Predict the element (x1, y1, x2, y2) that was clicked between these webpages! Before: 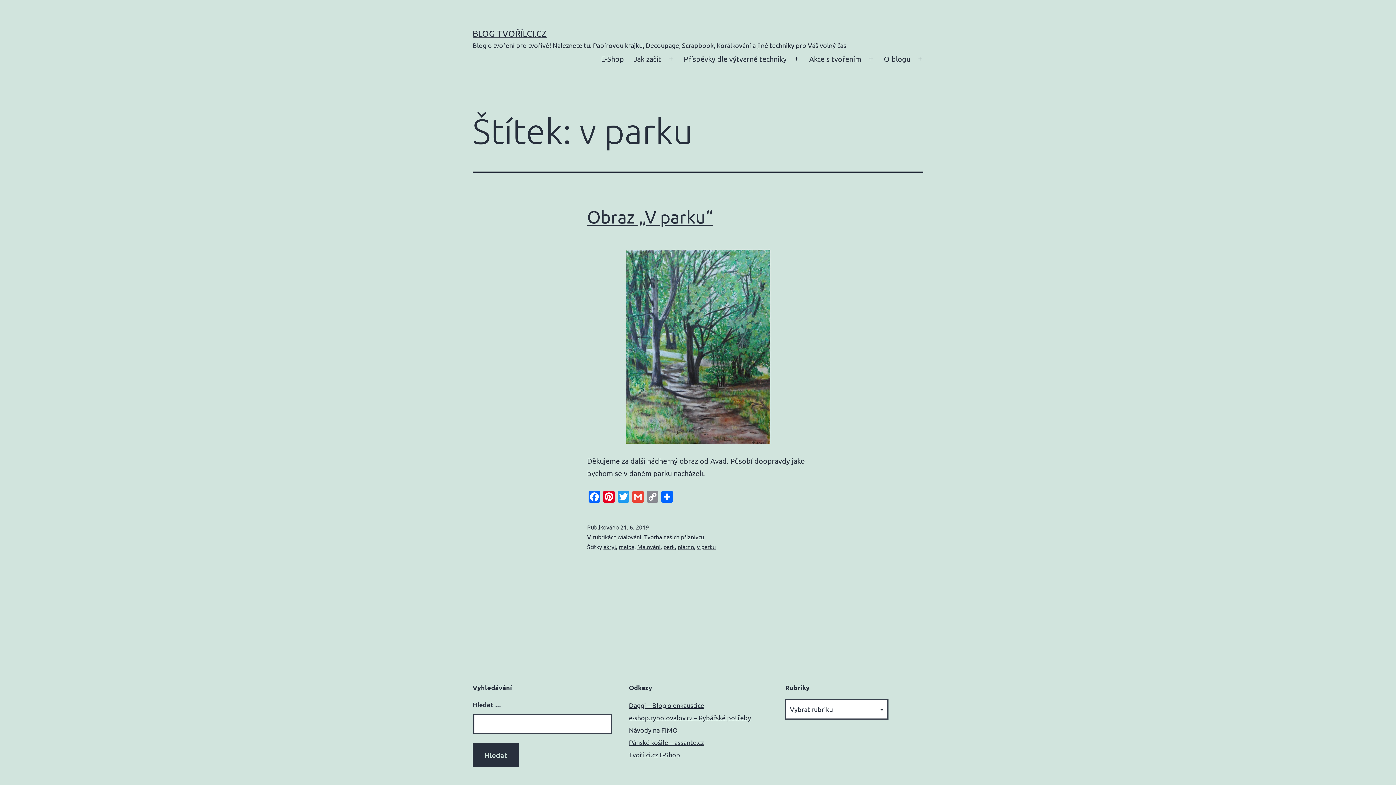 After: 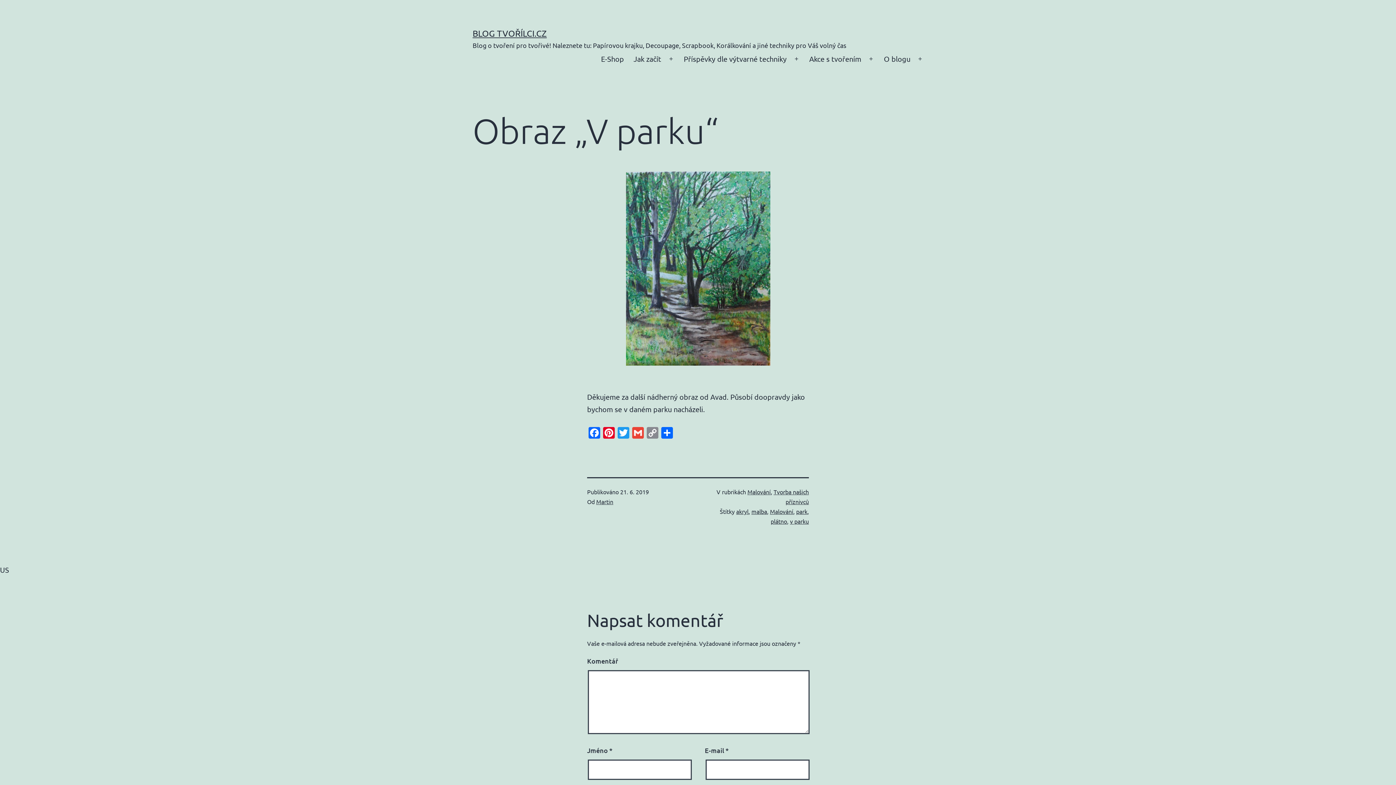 Action: bbox: (472, 249, 923, 444)